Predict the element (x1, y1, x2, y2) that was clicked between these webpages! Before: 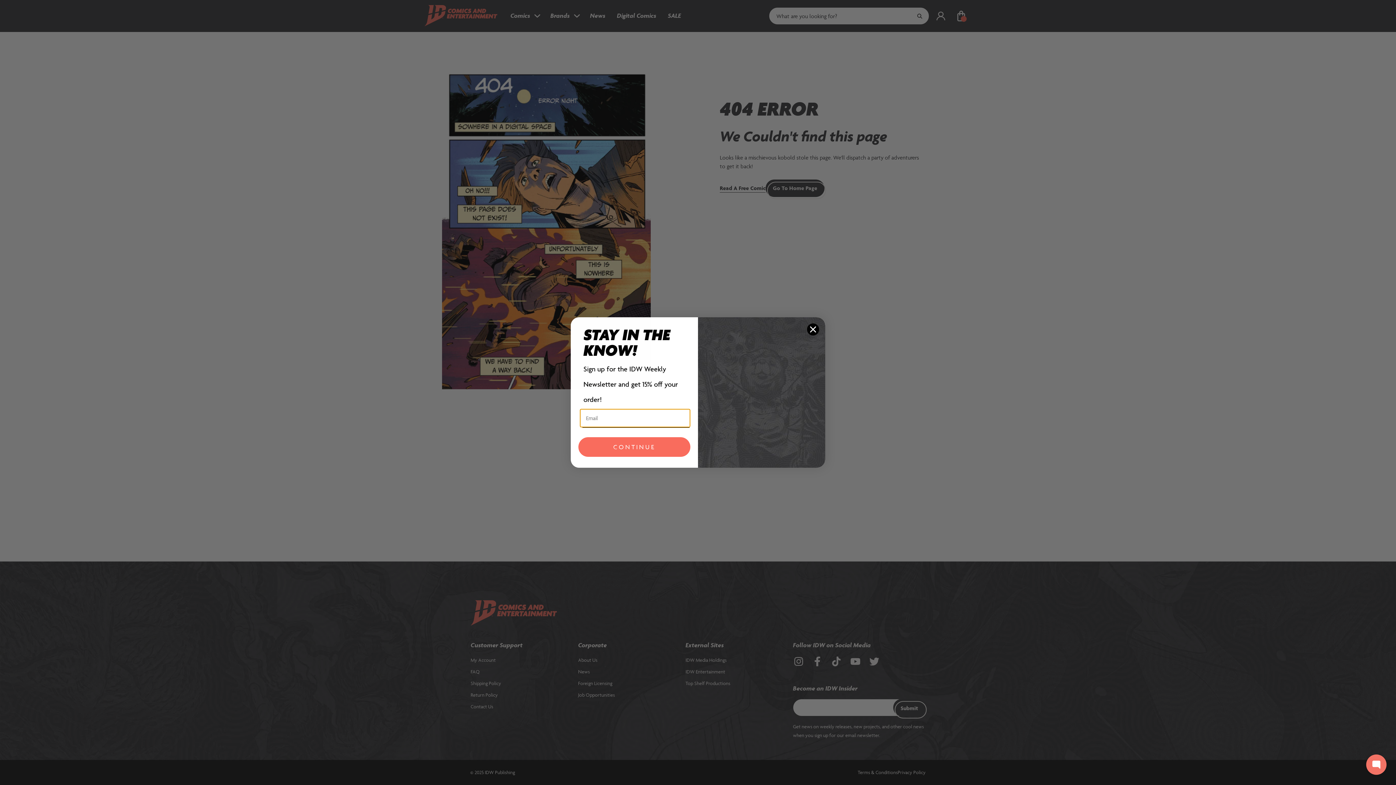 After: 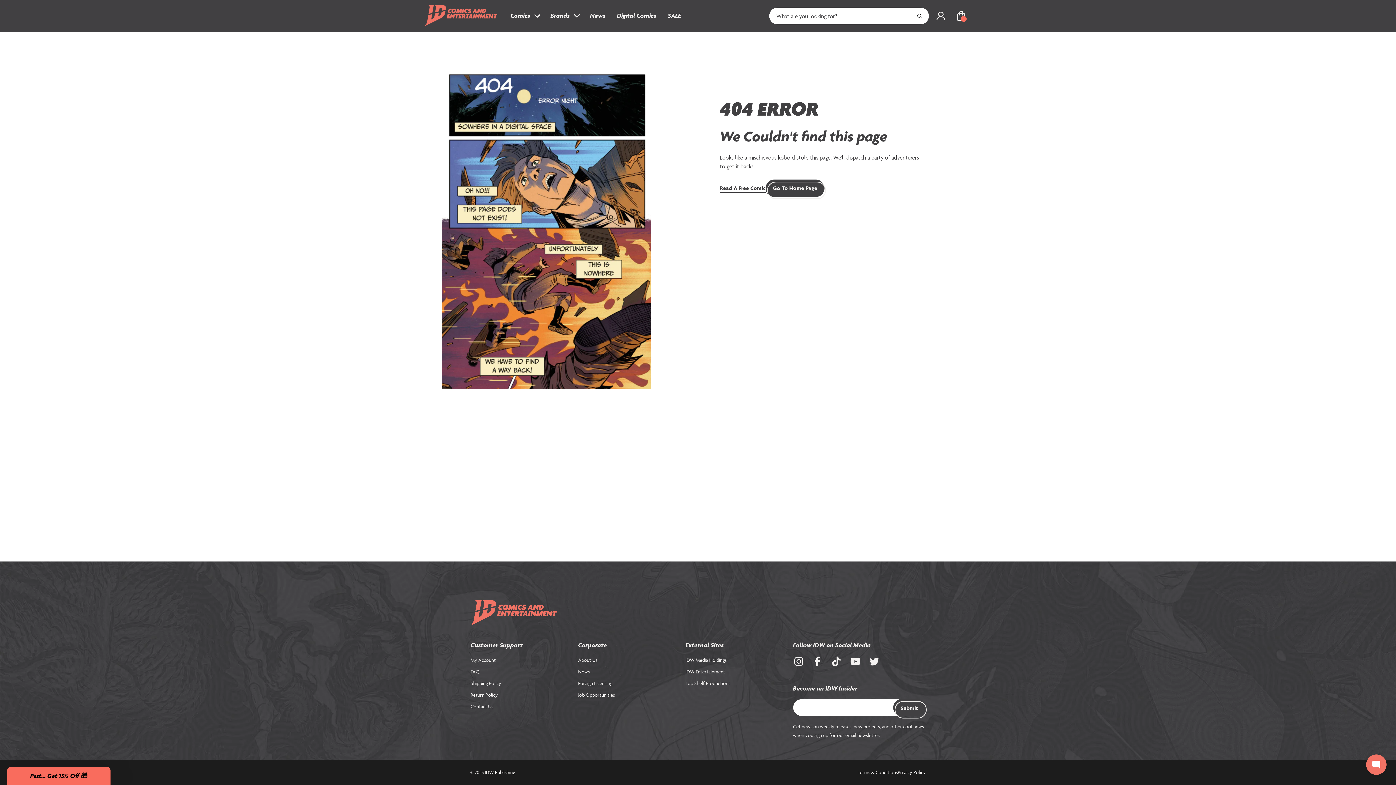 Action: bbox: (806, 323, 819, 335) label: Close dialog